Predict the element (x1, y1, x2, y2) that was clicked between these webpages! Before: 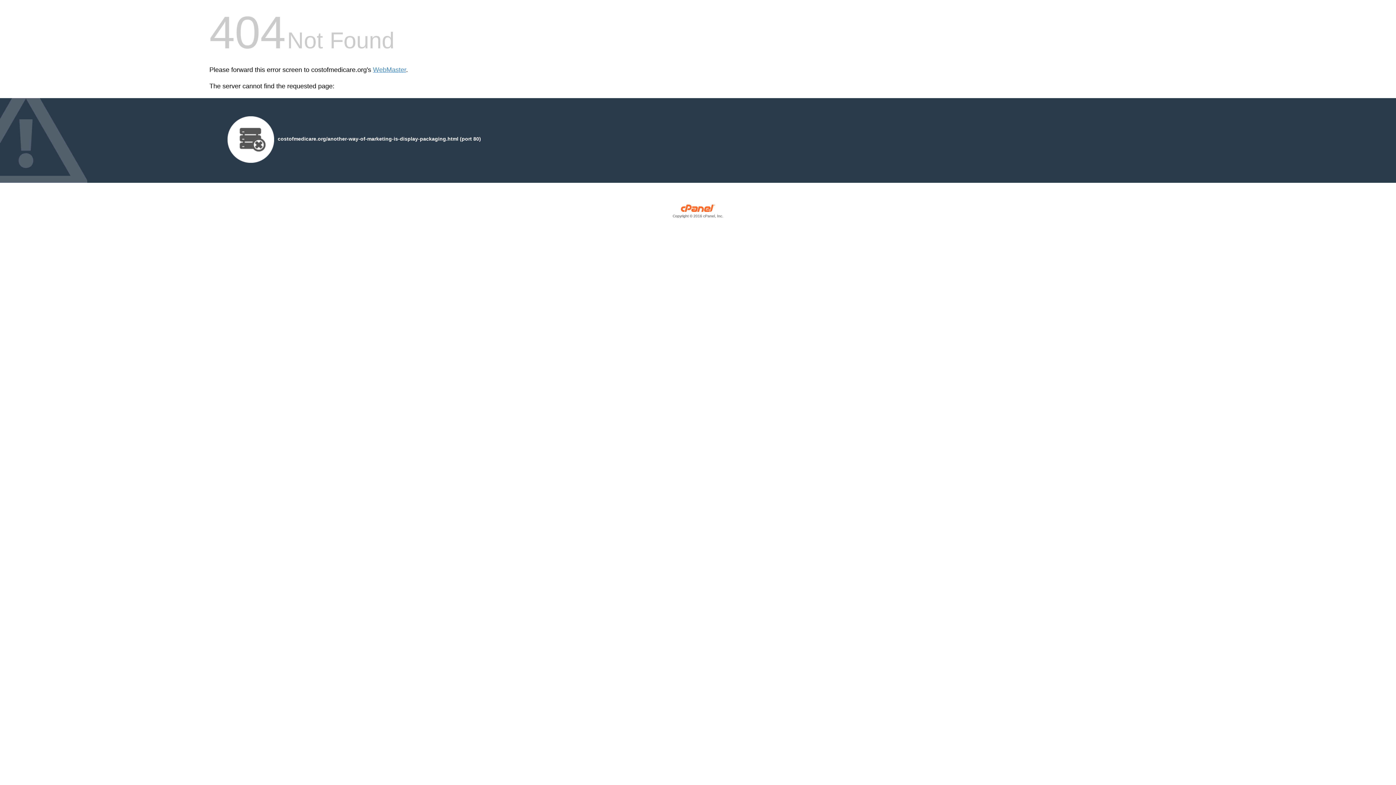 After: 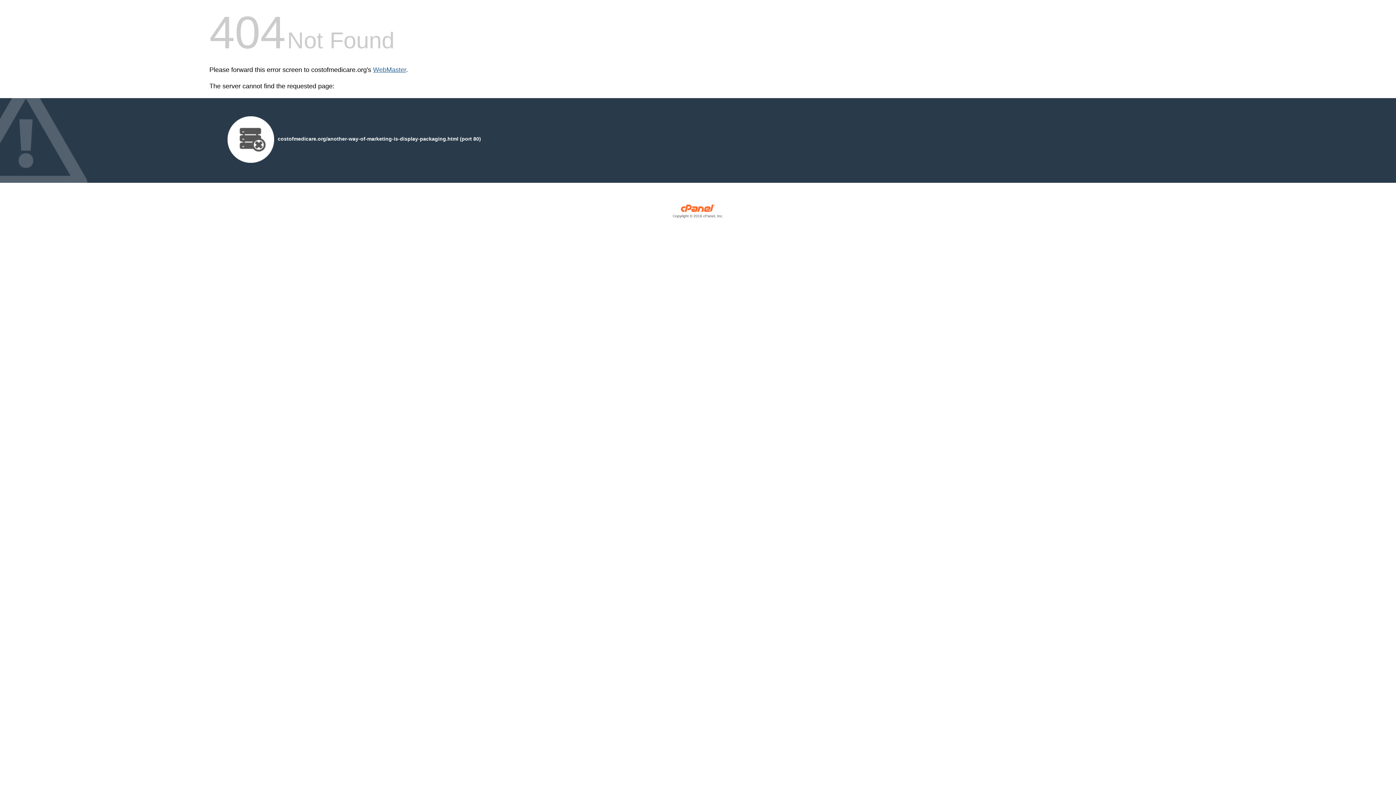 Action: bbox: (373, 66, 406, 73) label: WebMaster